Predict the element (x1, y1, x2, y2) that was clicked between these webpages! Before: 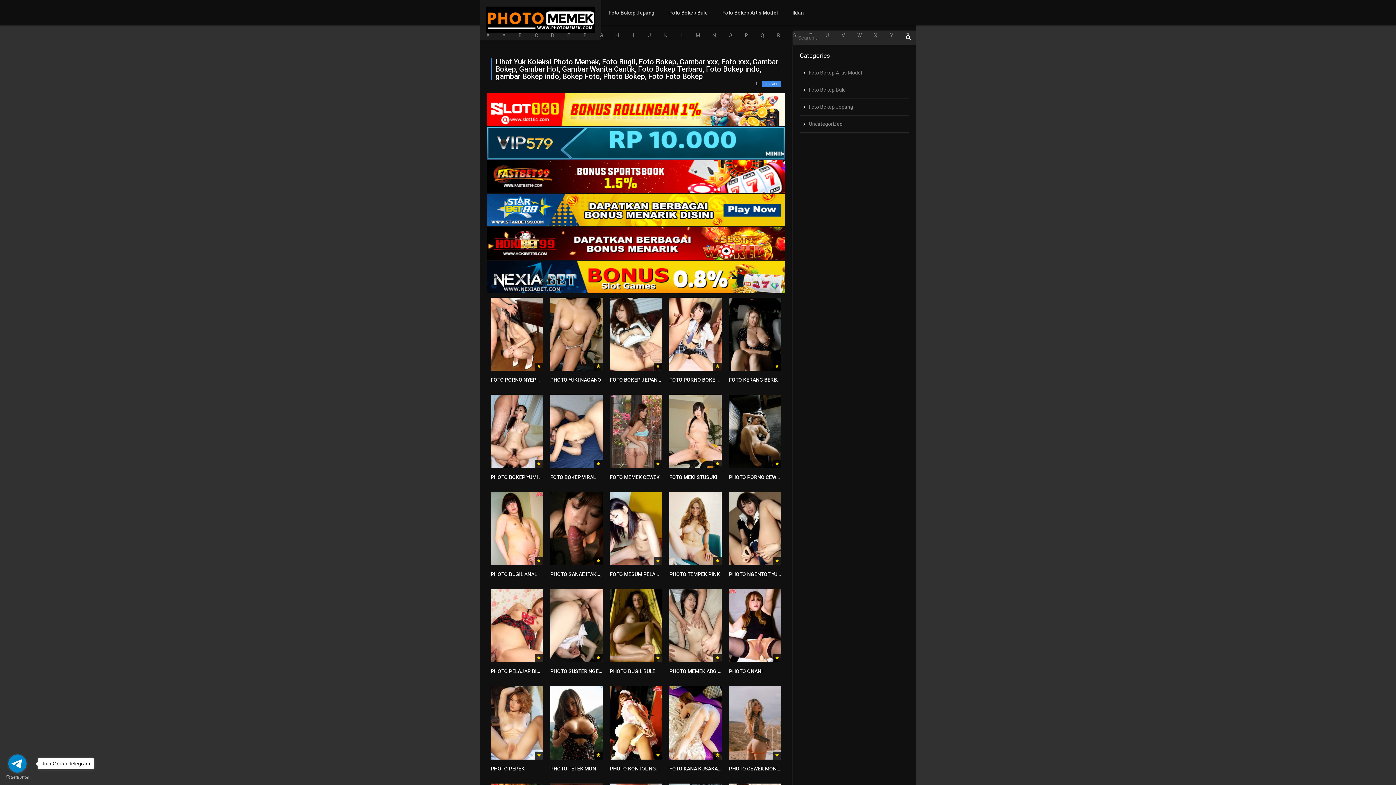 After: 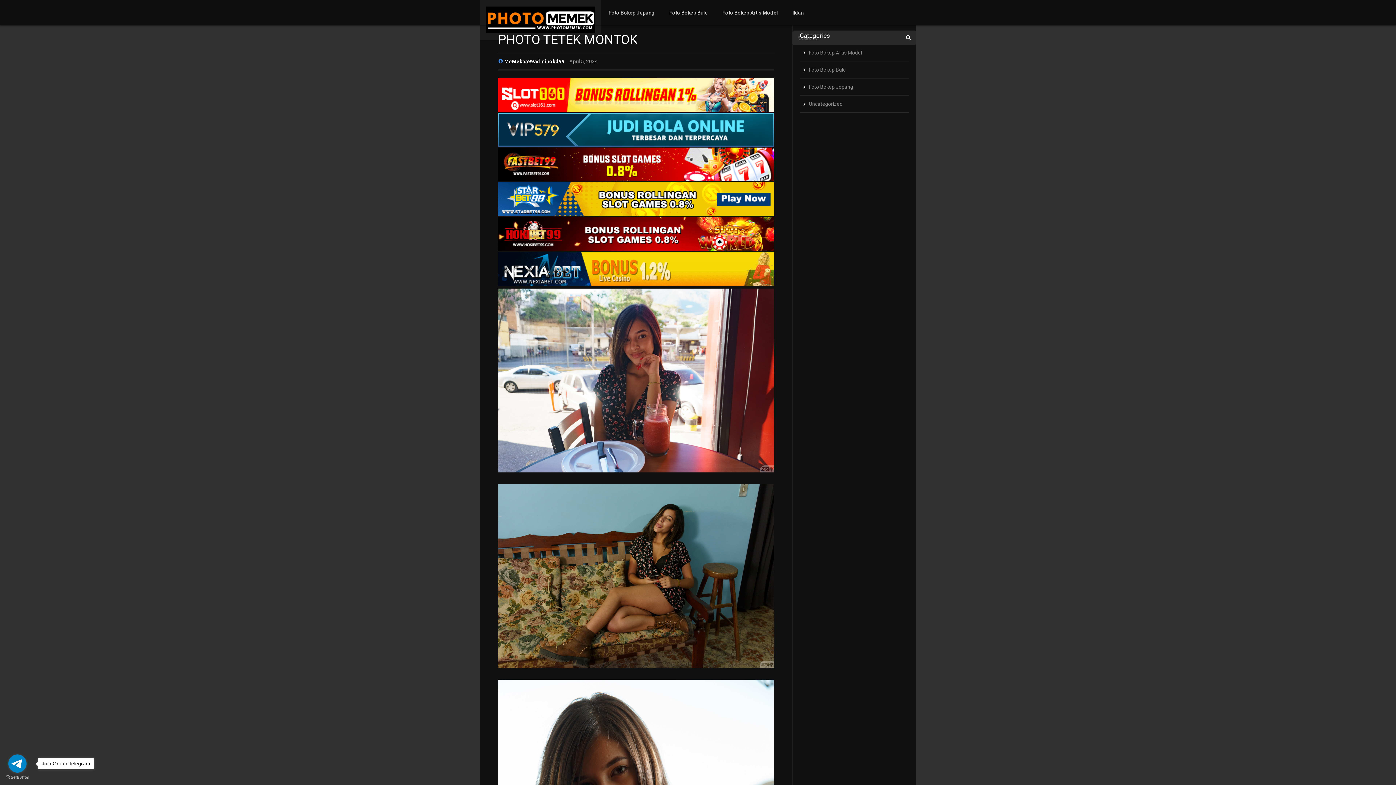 Action: bbox: (550, 766, 606, 771) label: PHOTO TETEK MONTOK